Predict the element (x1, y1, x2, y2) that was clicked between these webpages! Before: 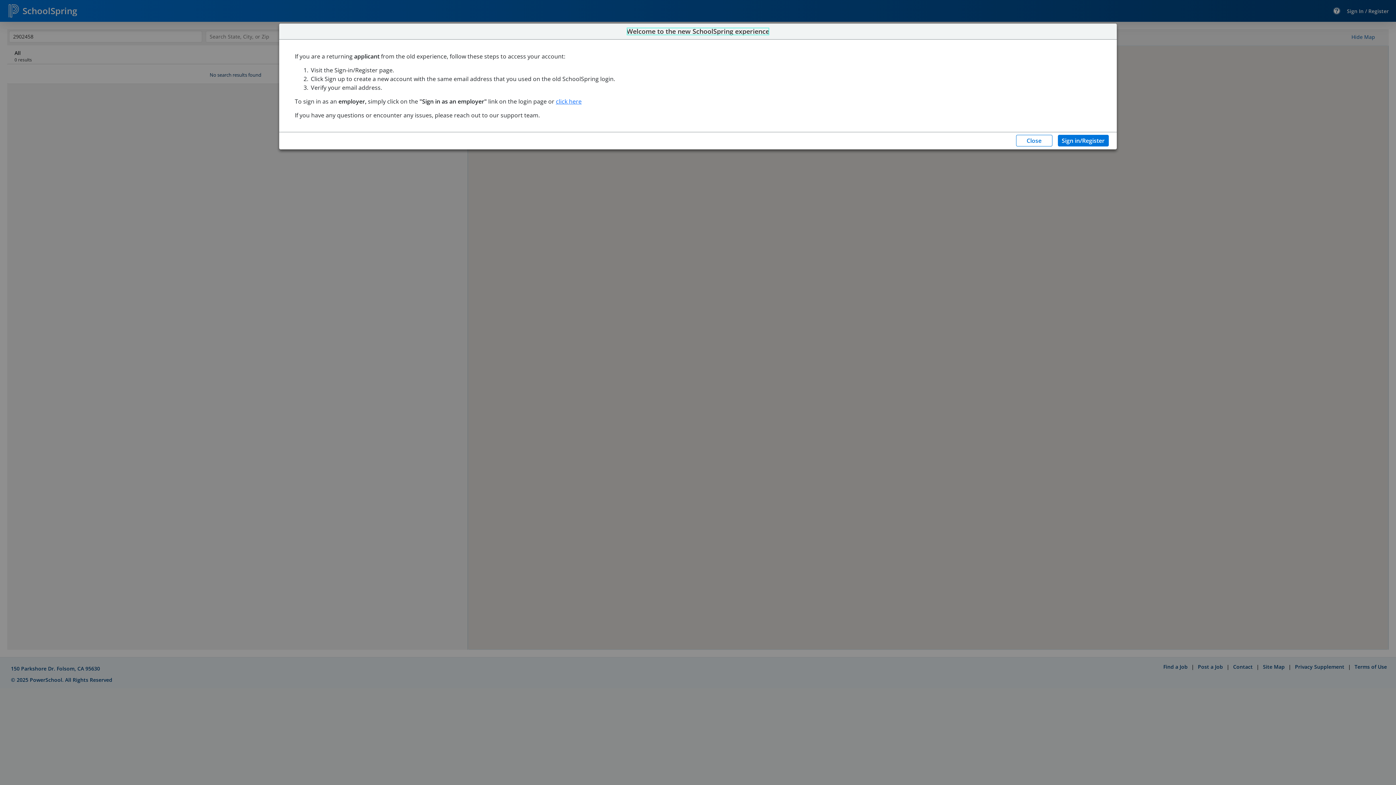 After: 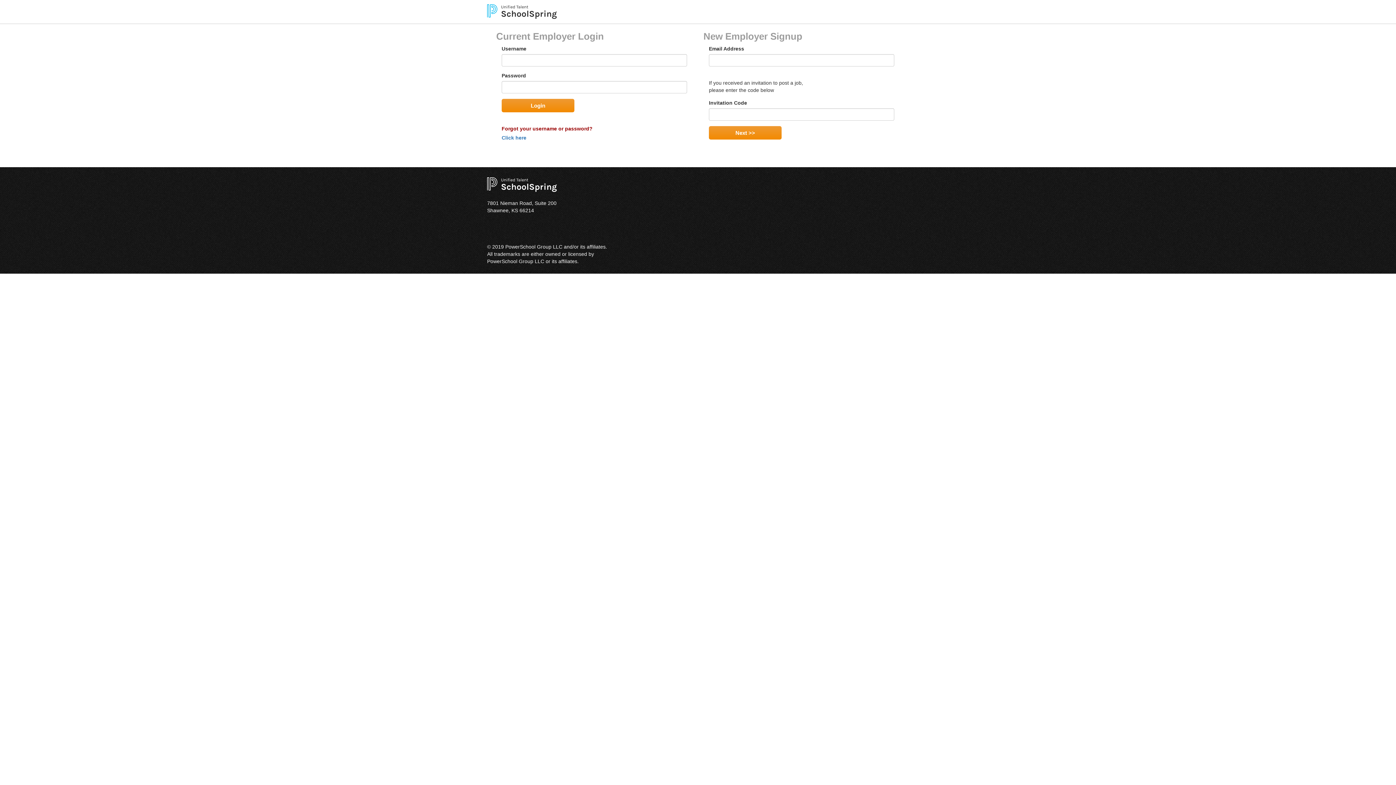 Action: bbox: (556, 97, 581, 105) label: click here